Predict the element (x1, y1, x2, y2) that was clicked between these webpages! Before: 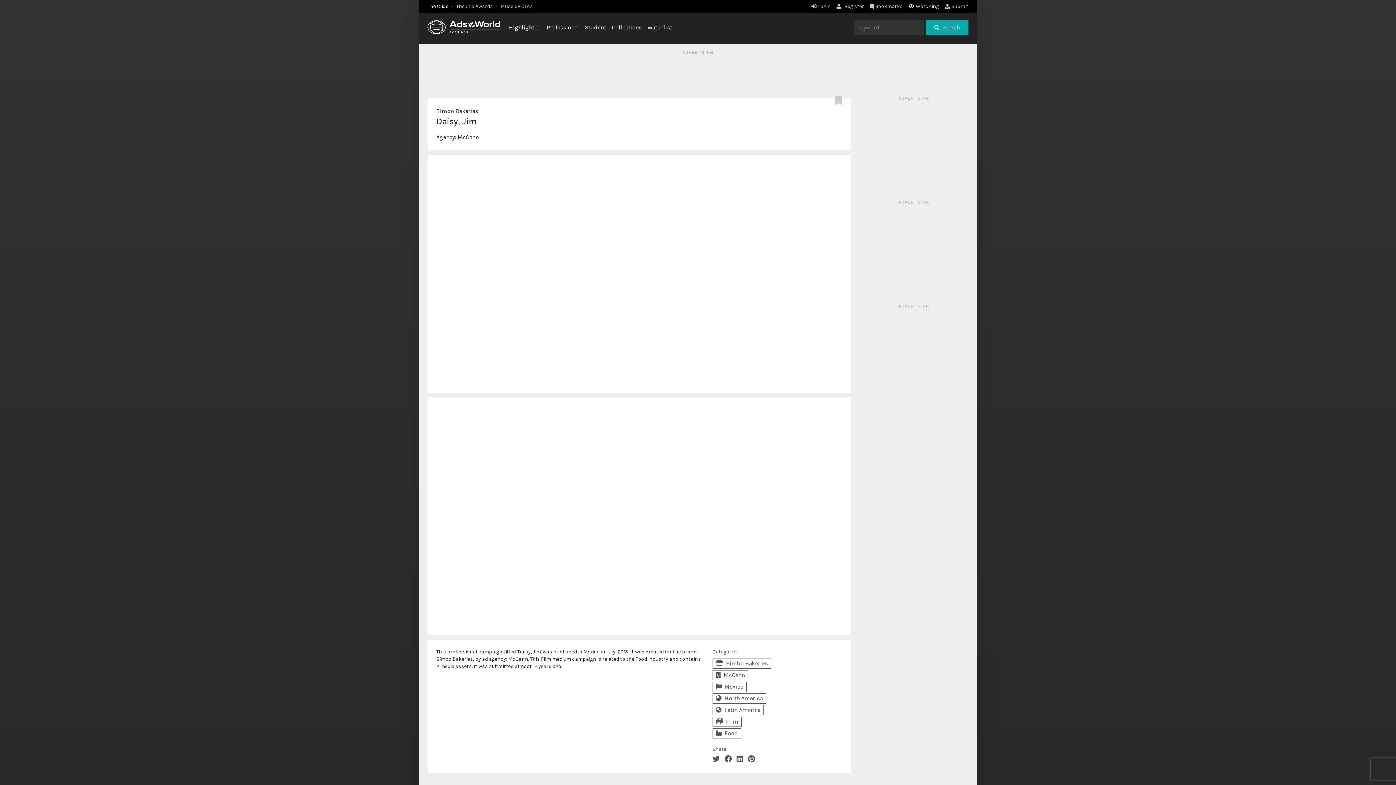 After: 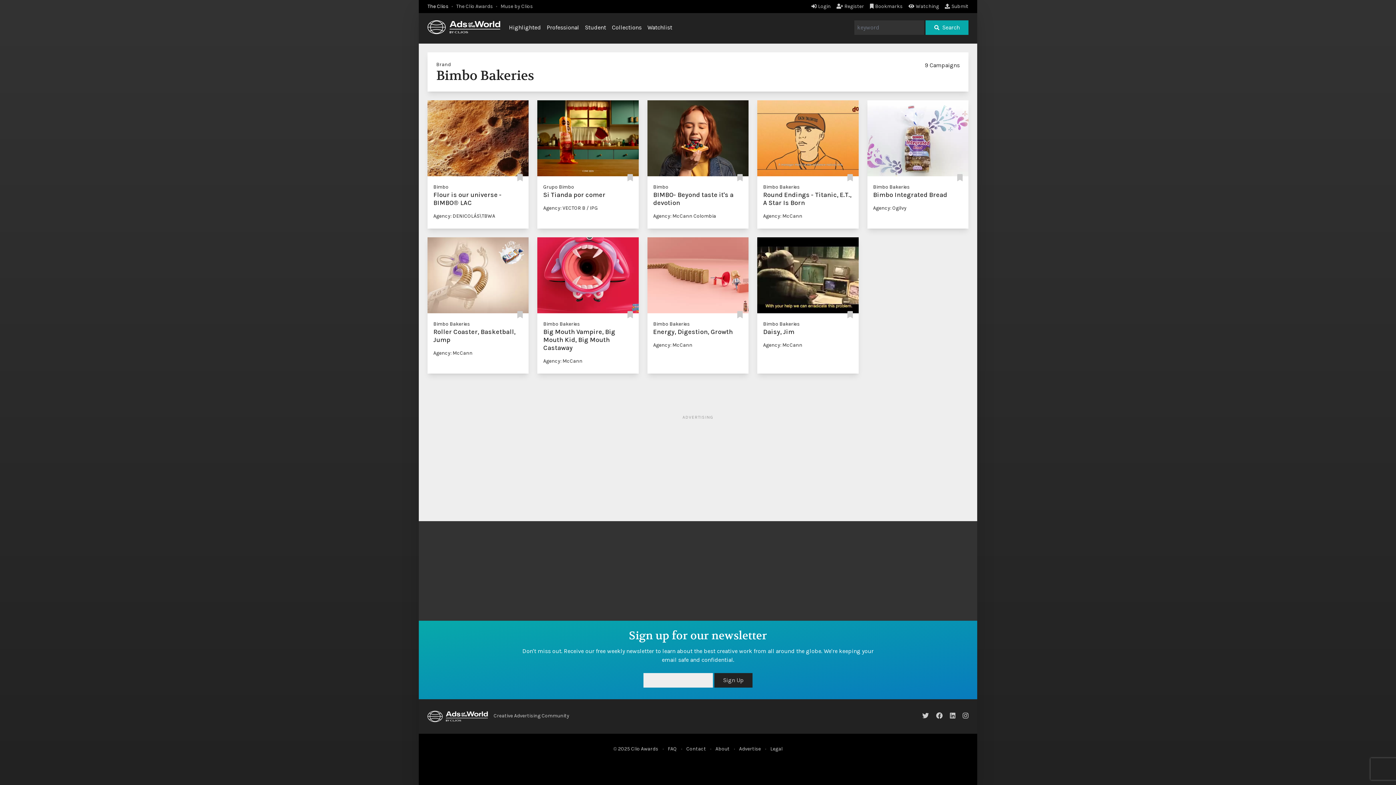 Action: bbox: (712, 658, 771, 668) label: Bimbo Bakeries